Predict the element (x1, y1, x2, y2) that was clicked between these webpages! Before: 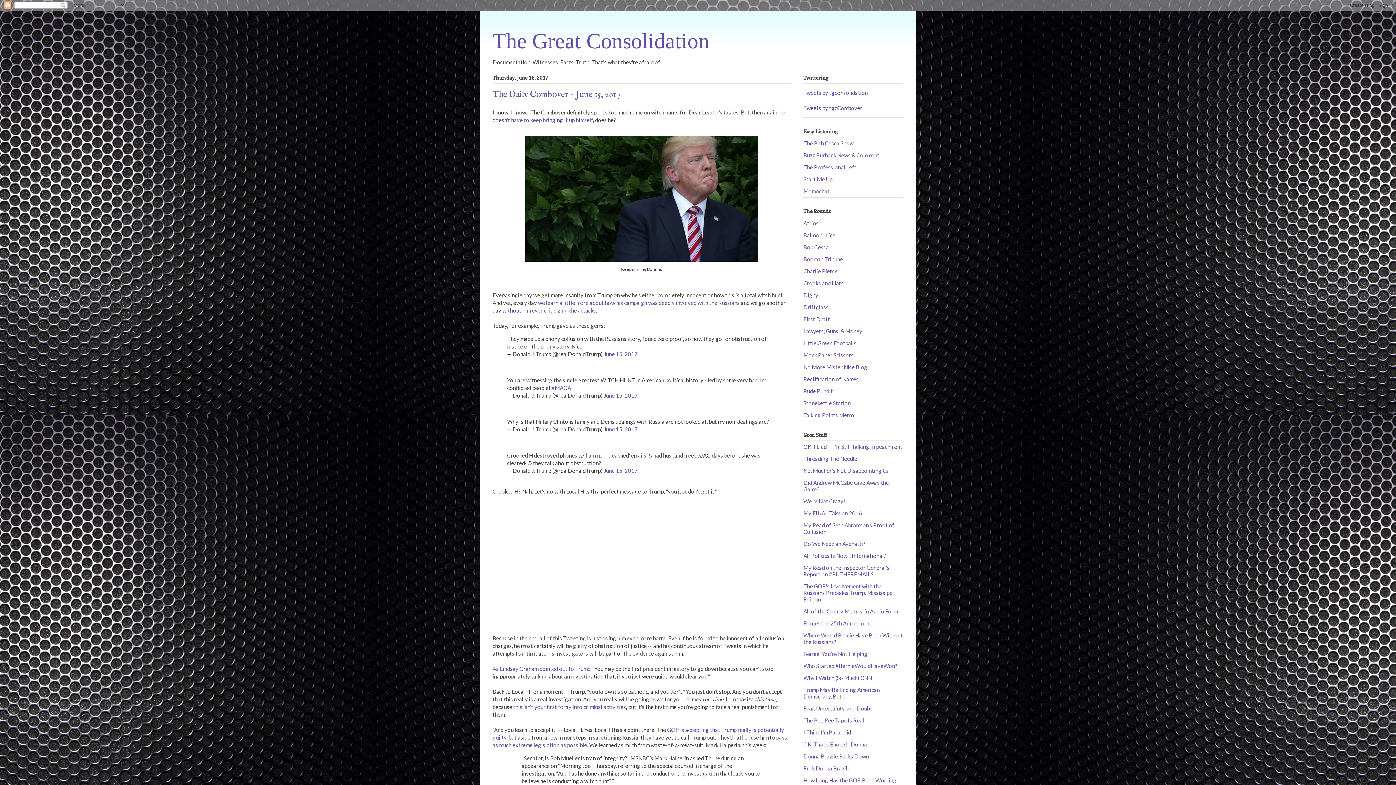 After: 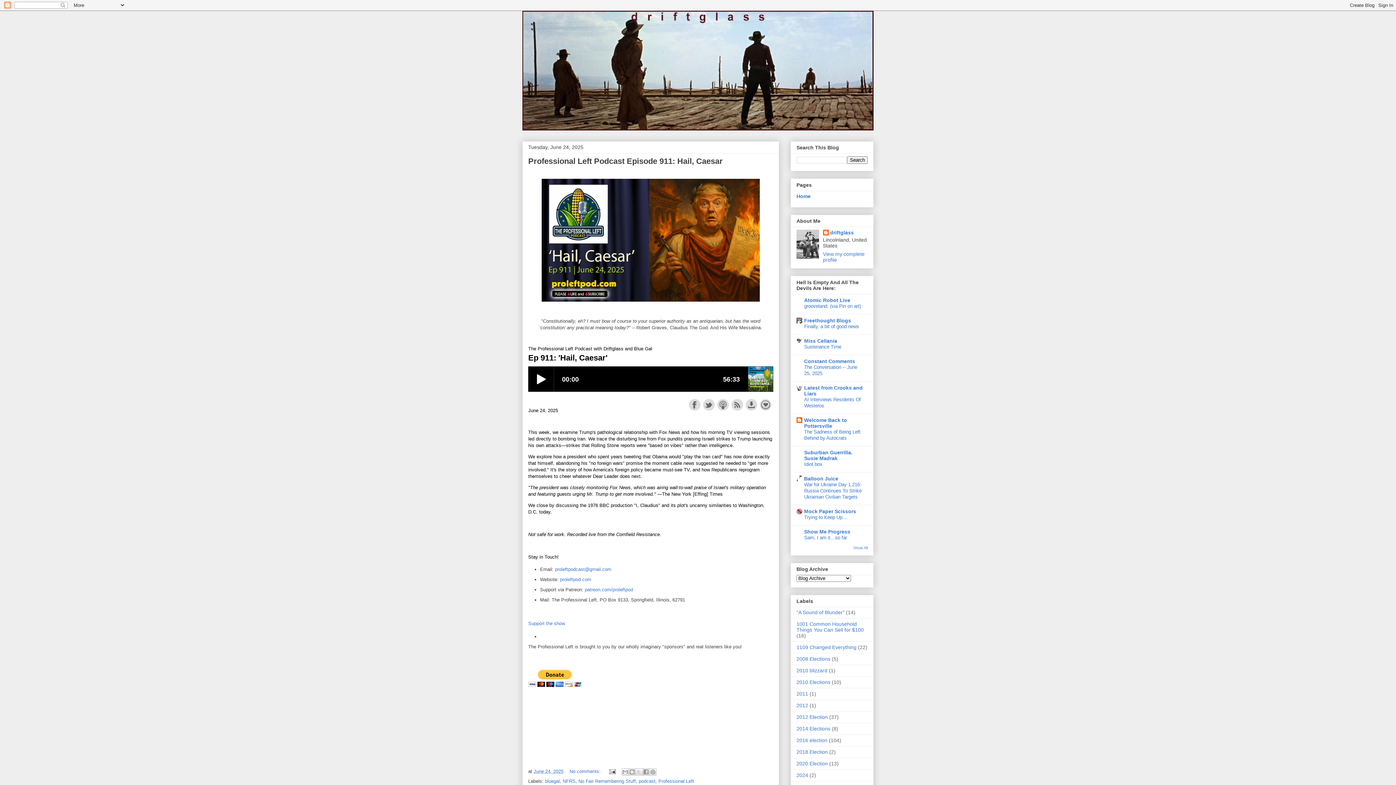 Action: bbox: (803, 303, 828, 310) label: Driftglass